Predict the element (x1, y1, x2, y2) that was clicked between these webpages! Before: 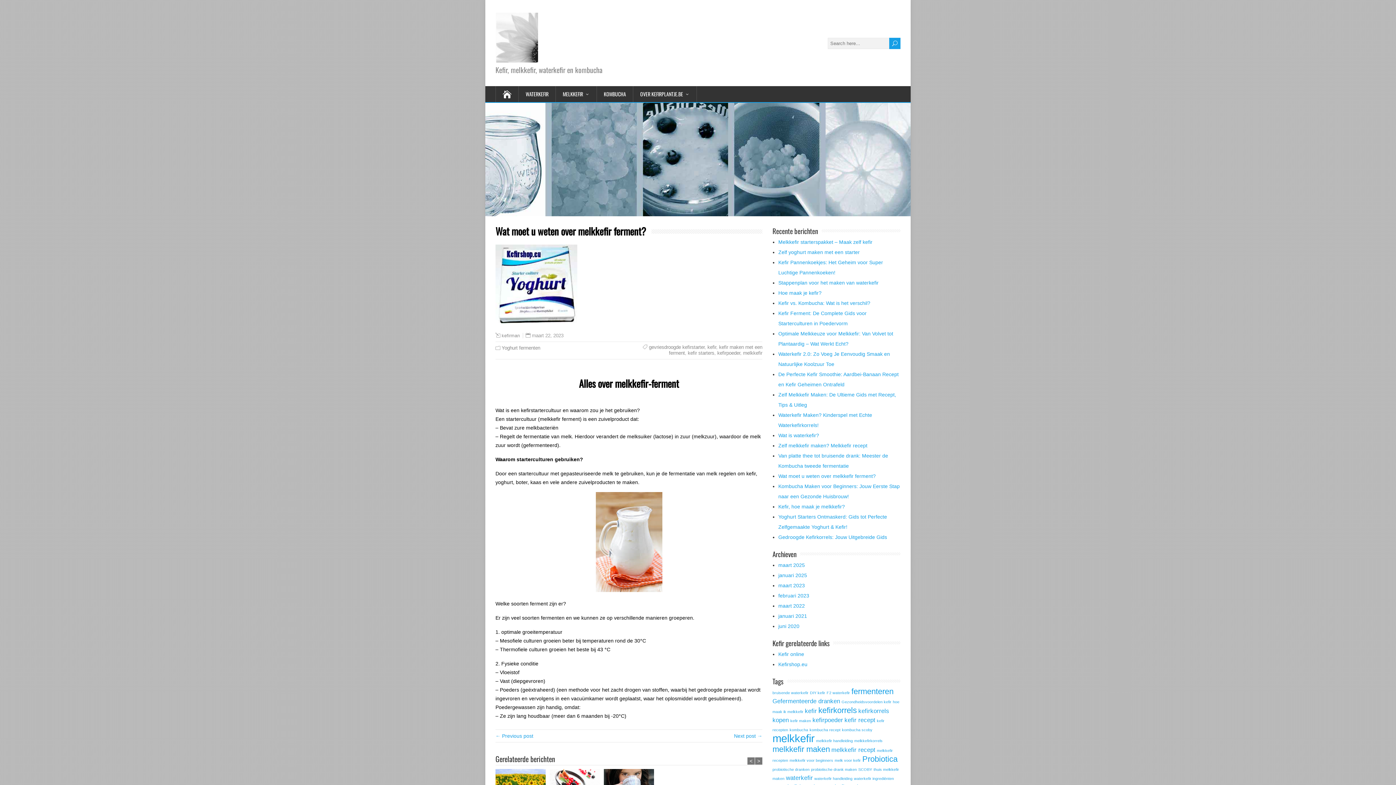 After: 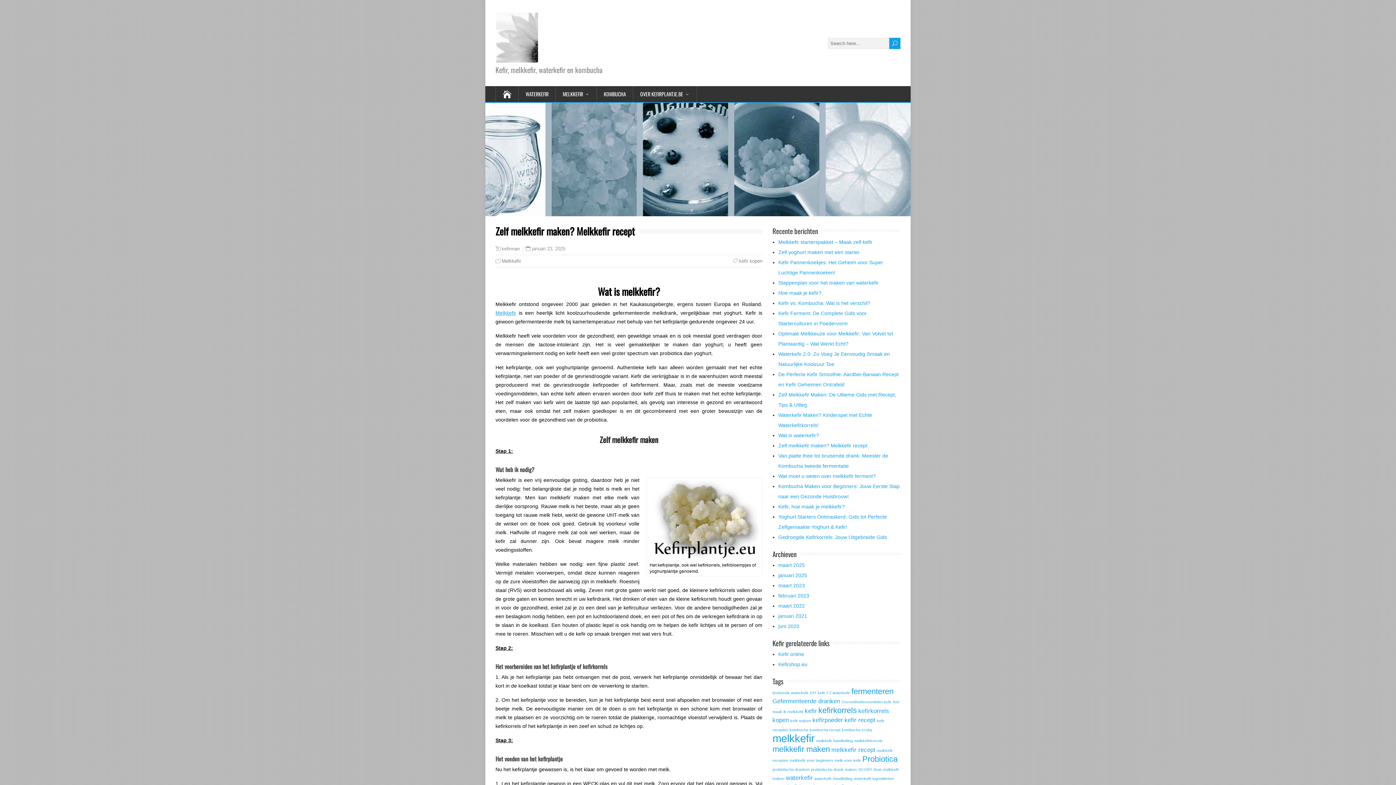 Action: label: Zelf melkkefir maken? Melkkefir recept bbox: (778, 442, 867, 448)